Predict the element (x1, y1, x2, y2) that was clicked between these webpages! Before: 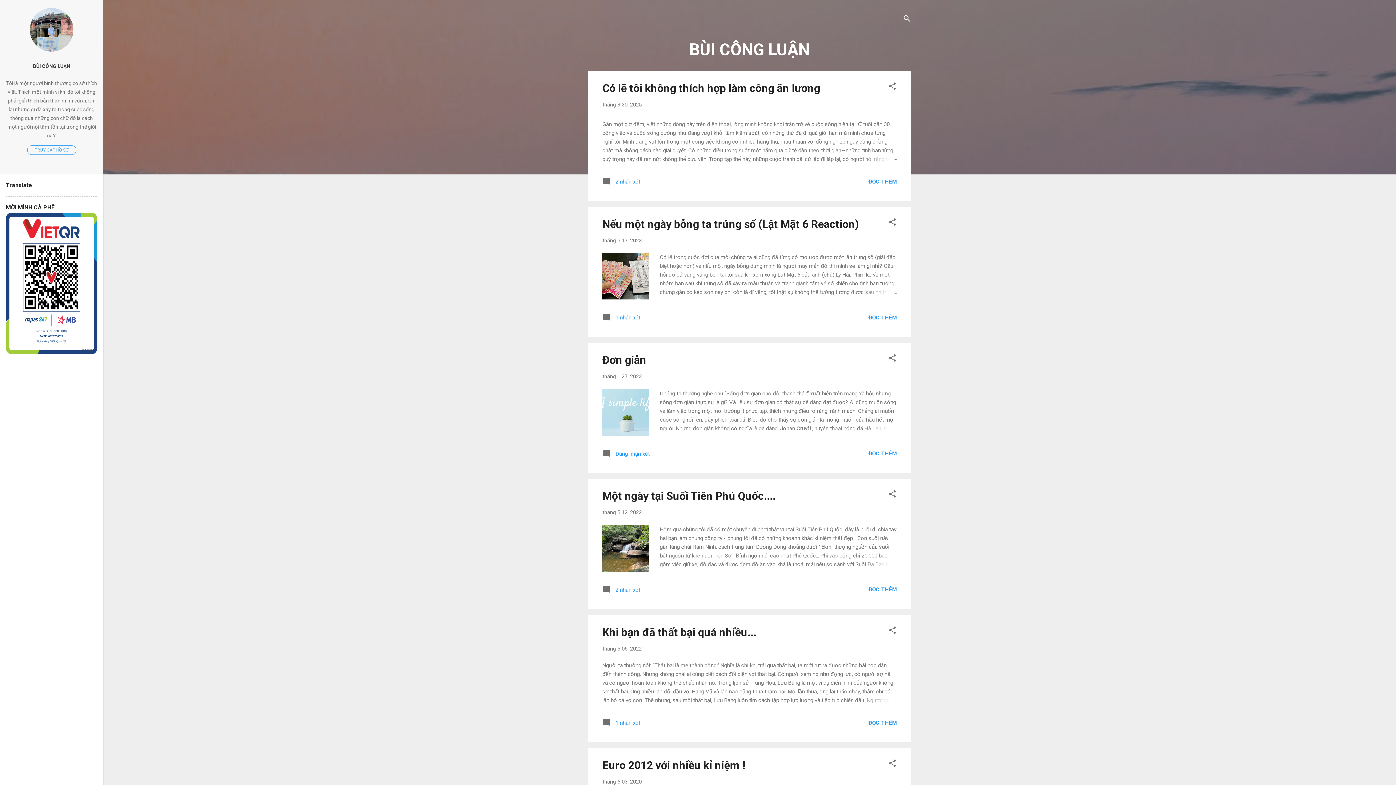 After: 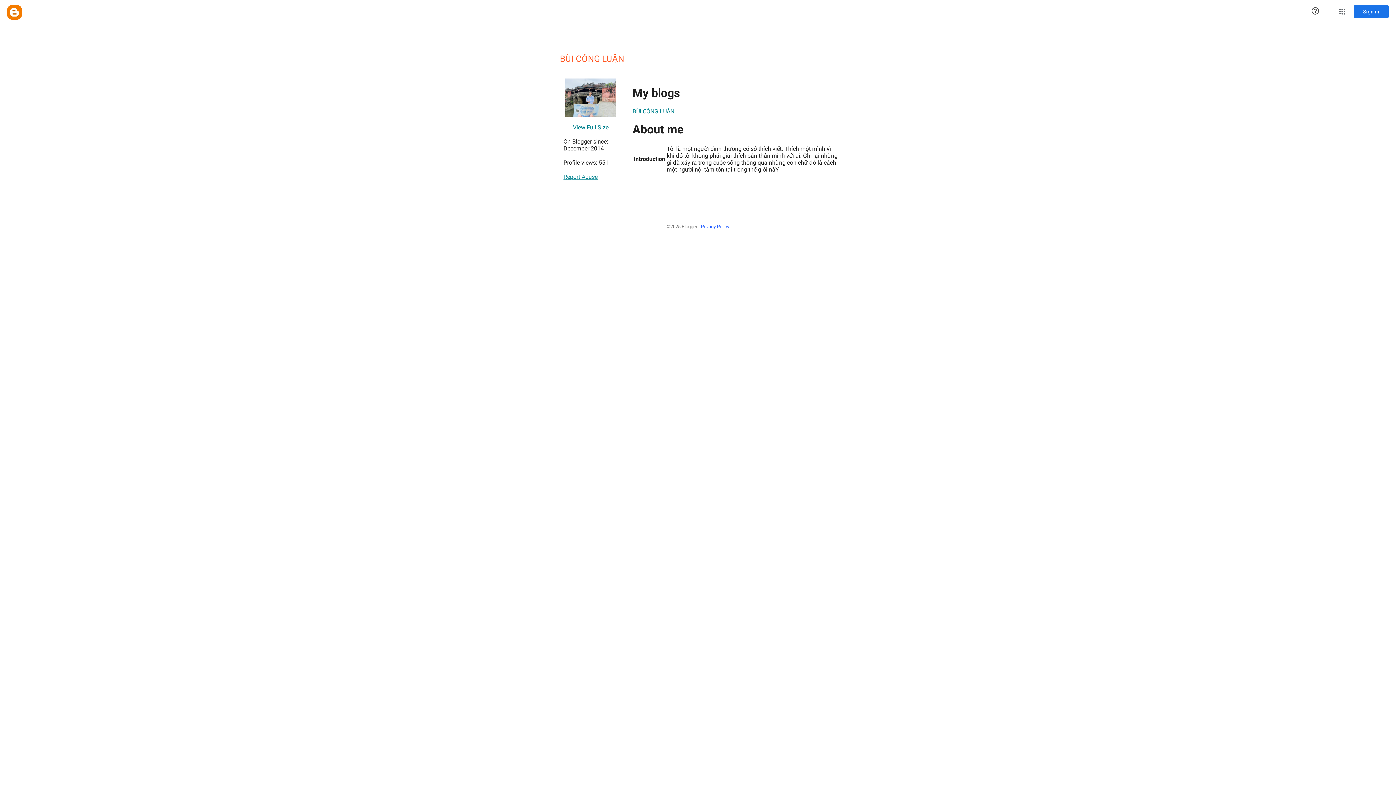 Action: label: TRUY CẬP HỒ SƠ bbox: (27, 145, 76, 155)